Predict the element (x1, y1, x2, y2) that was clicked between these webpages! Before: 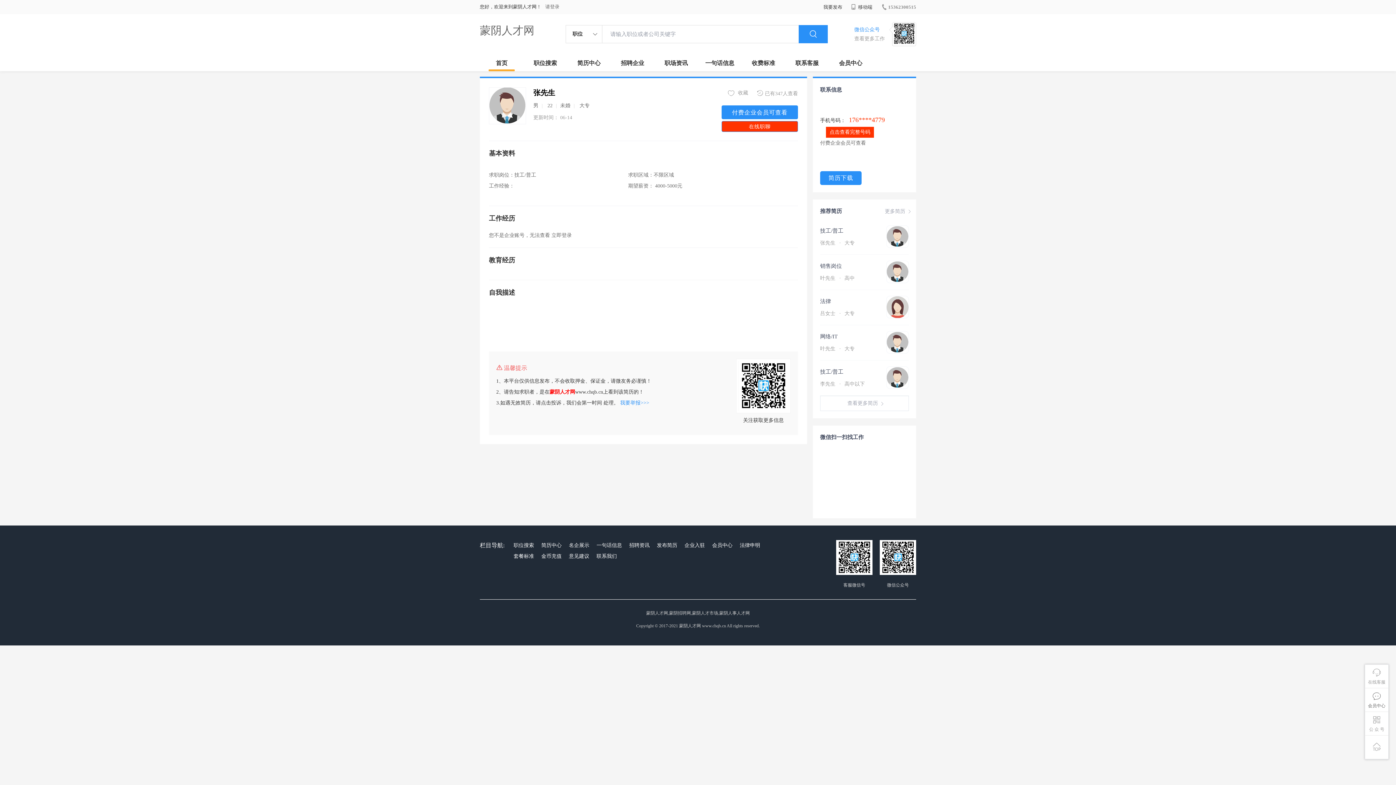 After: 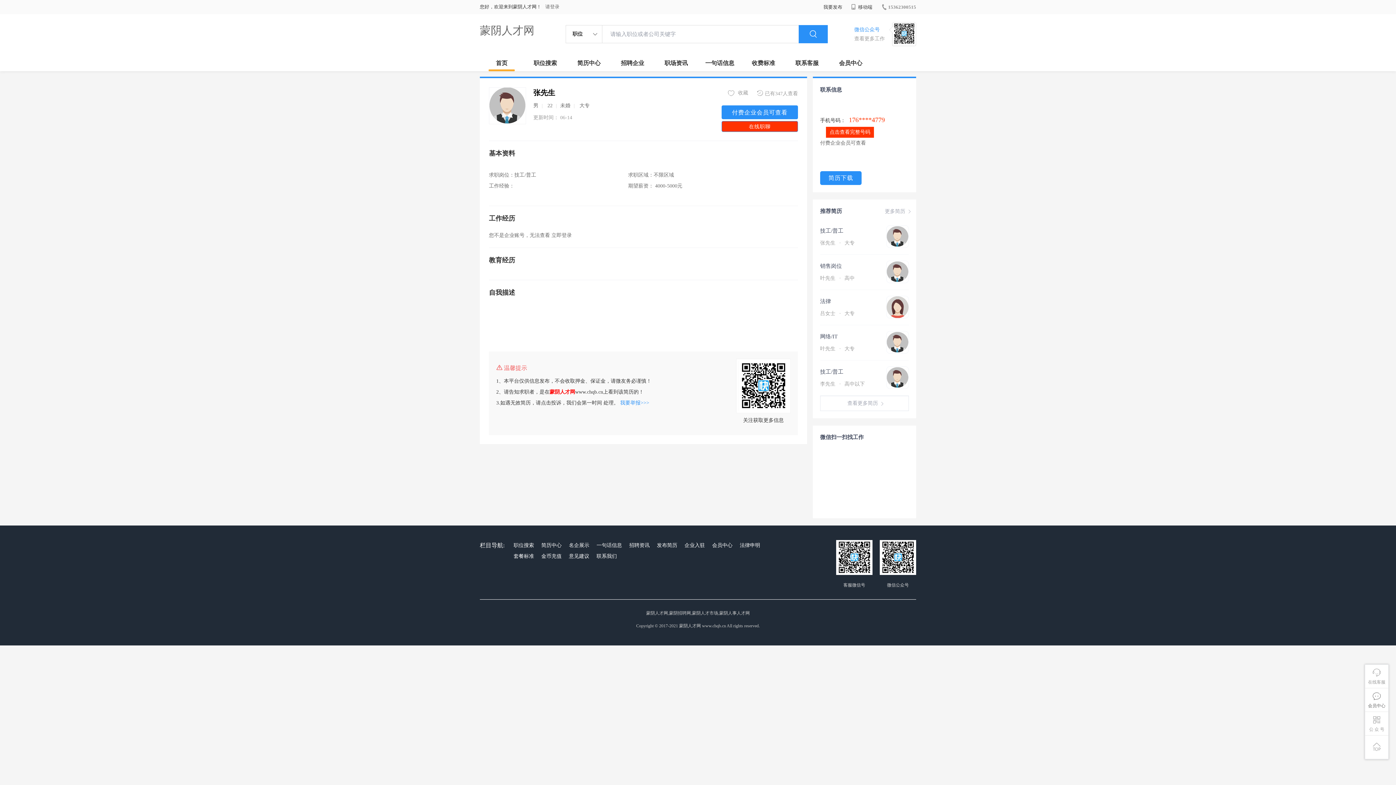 Action: bbox: (881, 4, 916, 9) label: 15362300515